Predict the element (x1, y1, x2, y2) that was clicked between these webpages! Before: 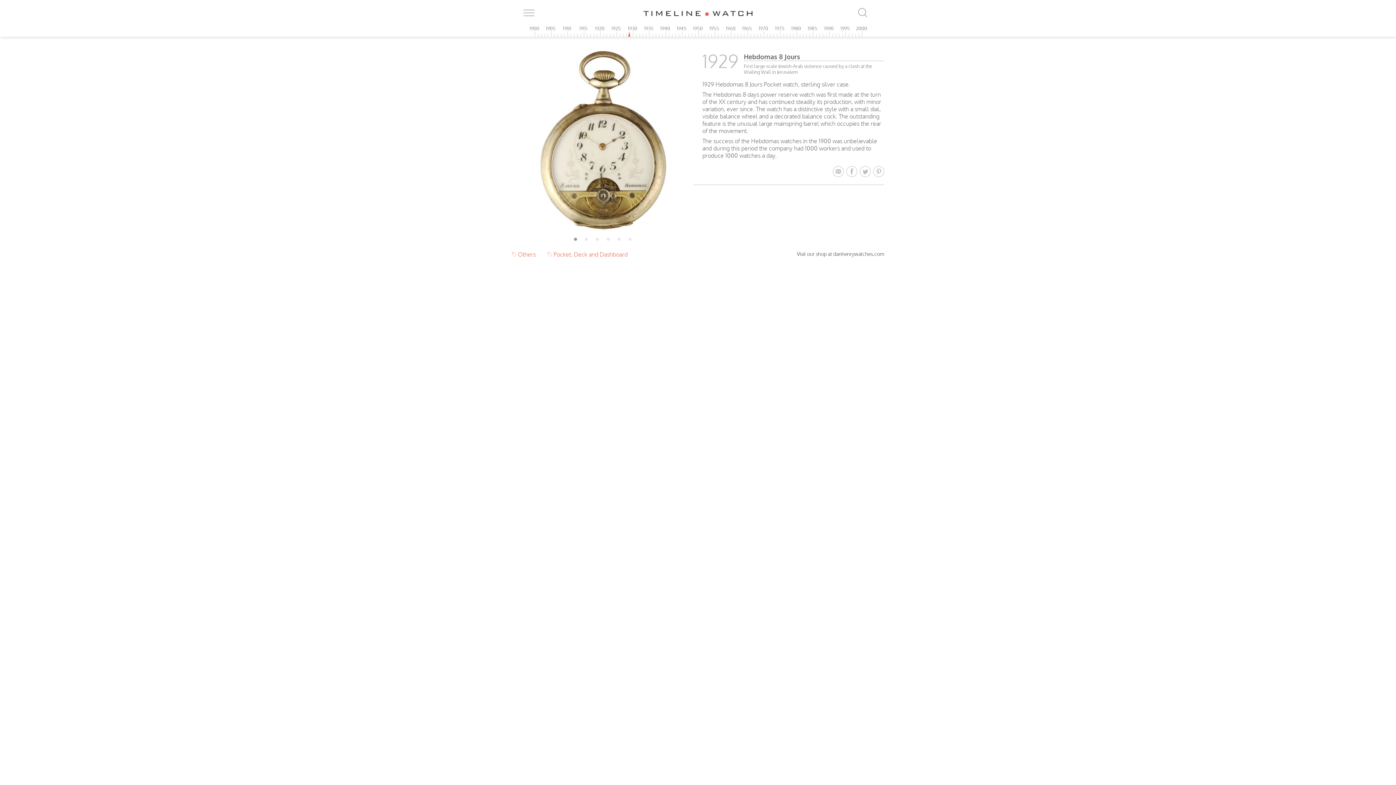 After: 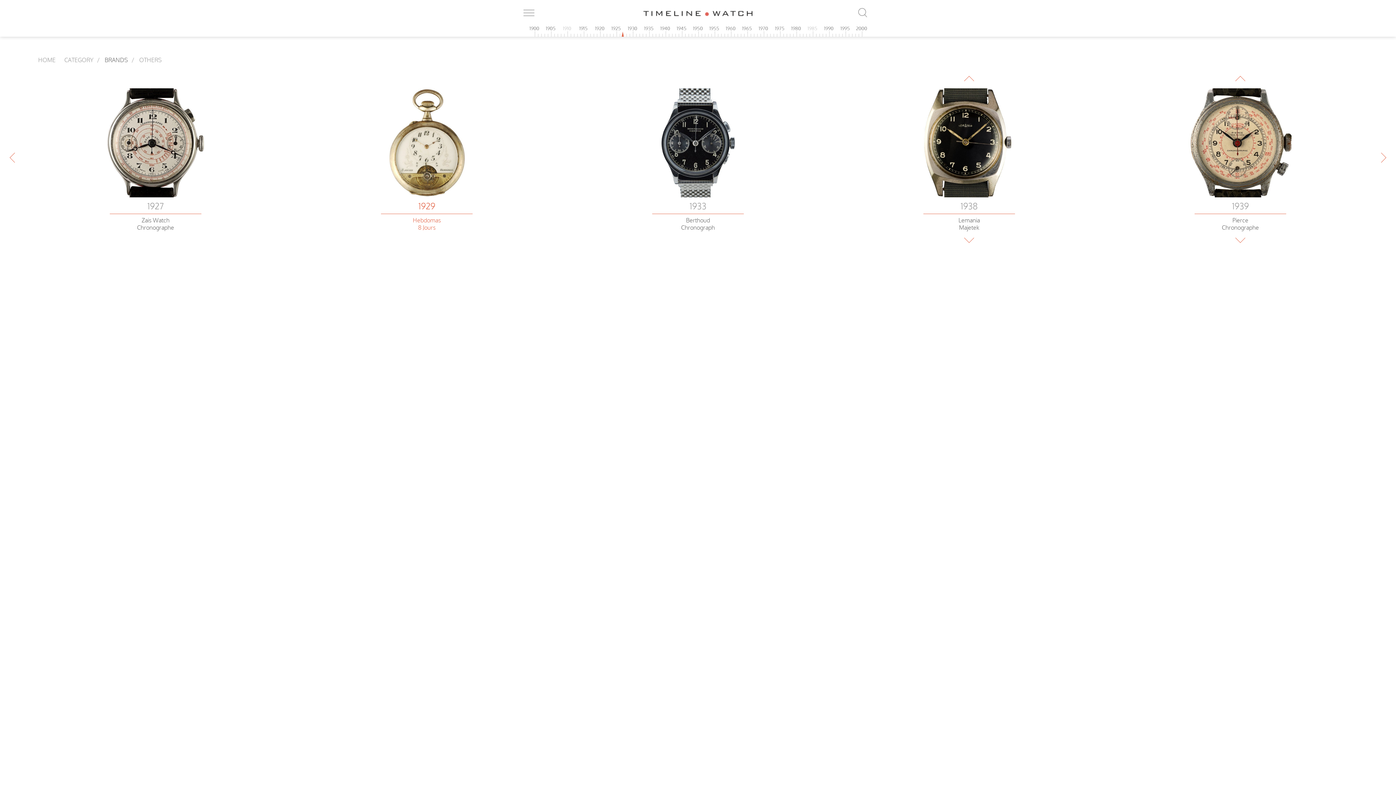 Action: label: Others bbox: (512, 250, 535, 258)